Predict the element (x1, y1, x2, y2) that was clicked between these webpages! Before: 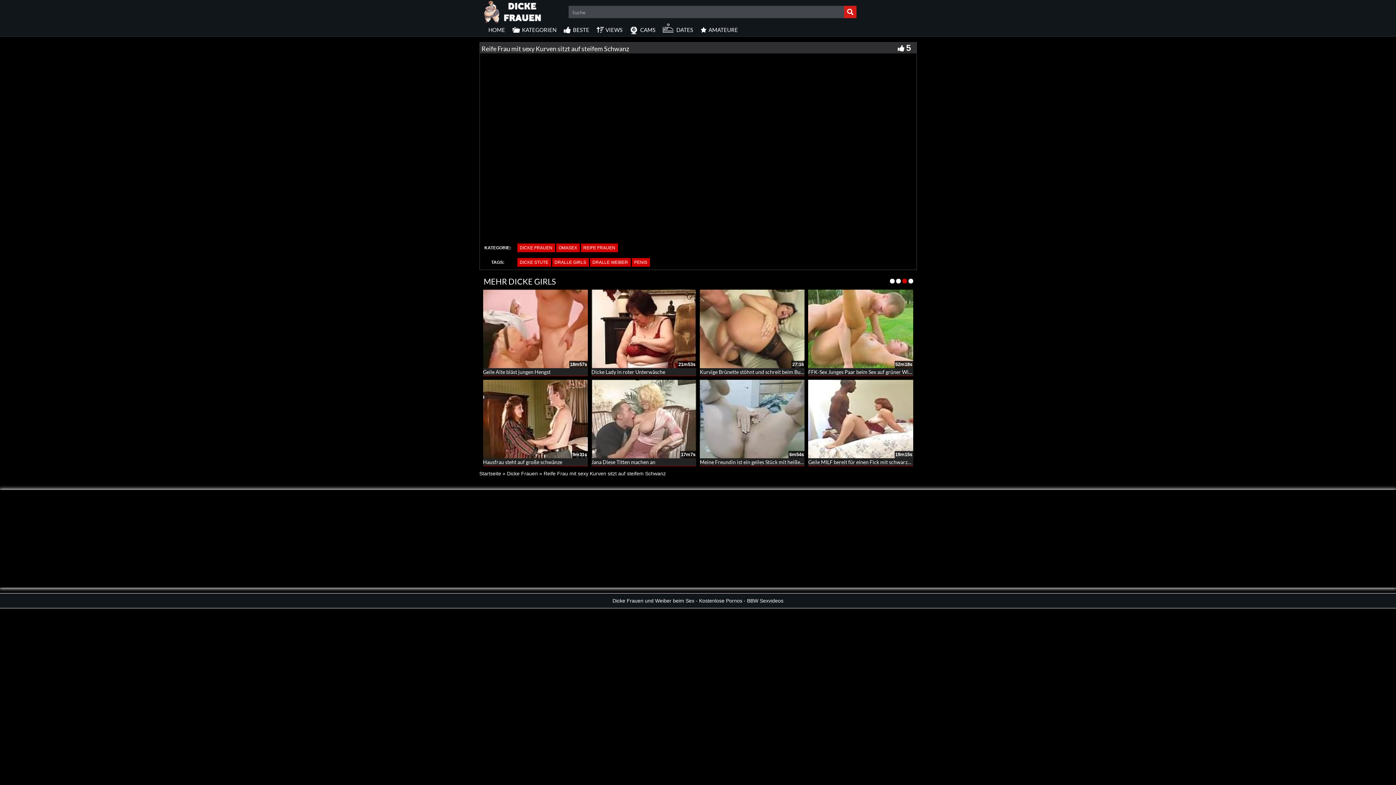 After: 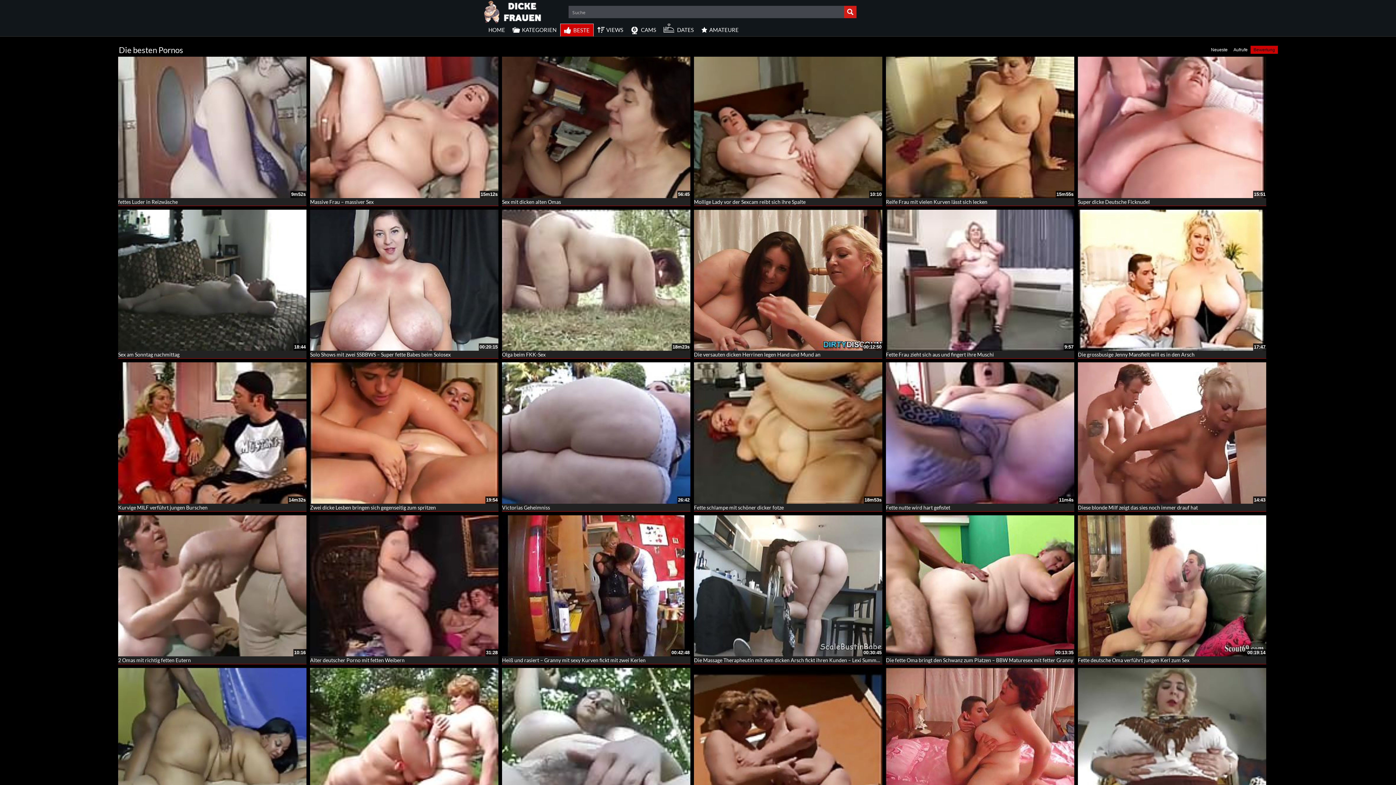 Action: bbox: (560, 23, 593, 36) label: BESTE